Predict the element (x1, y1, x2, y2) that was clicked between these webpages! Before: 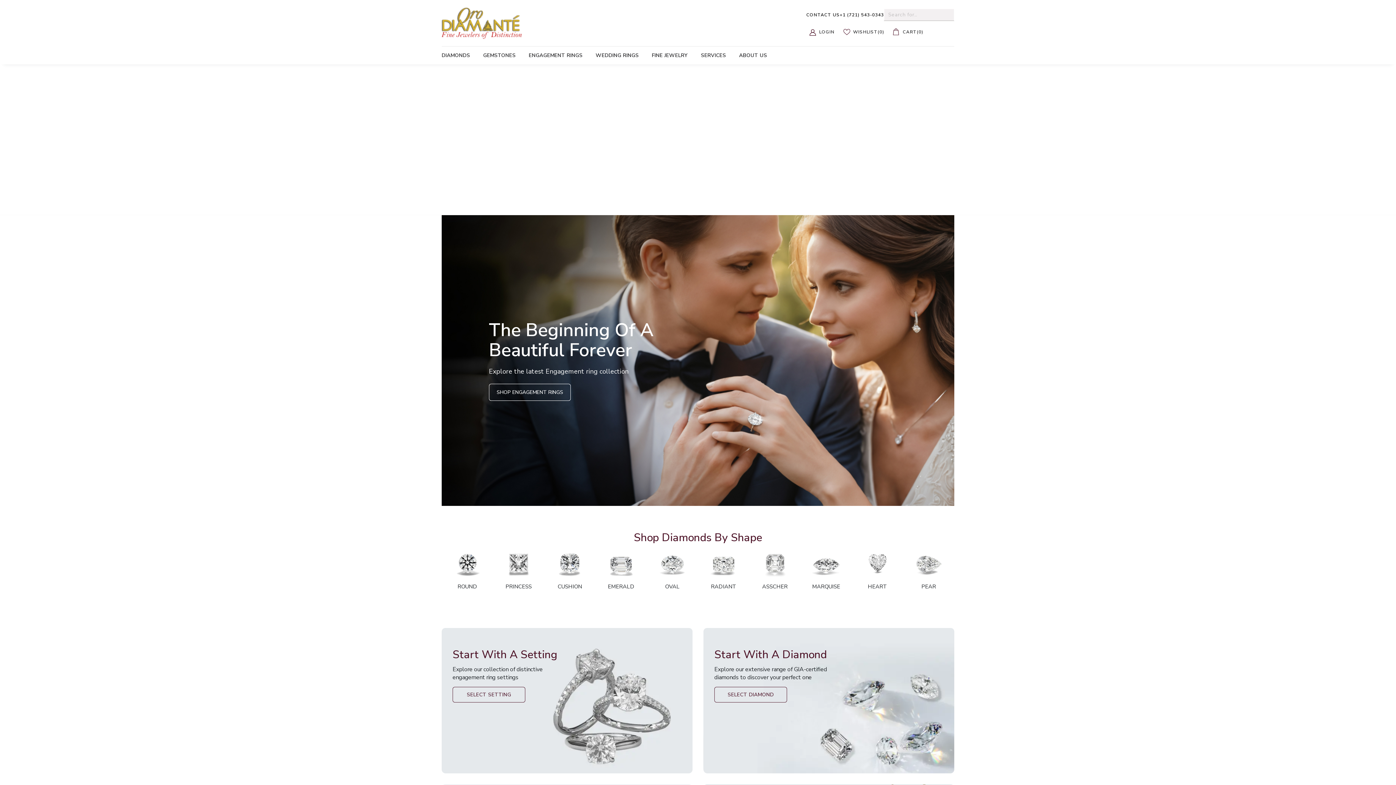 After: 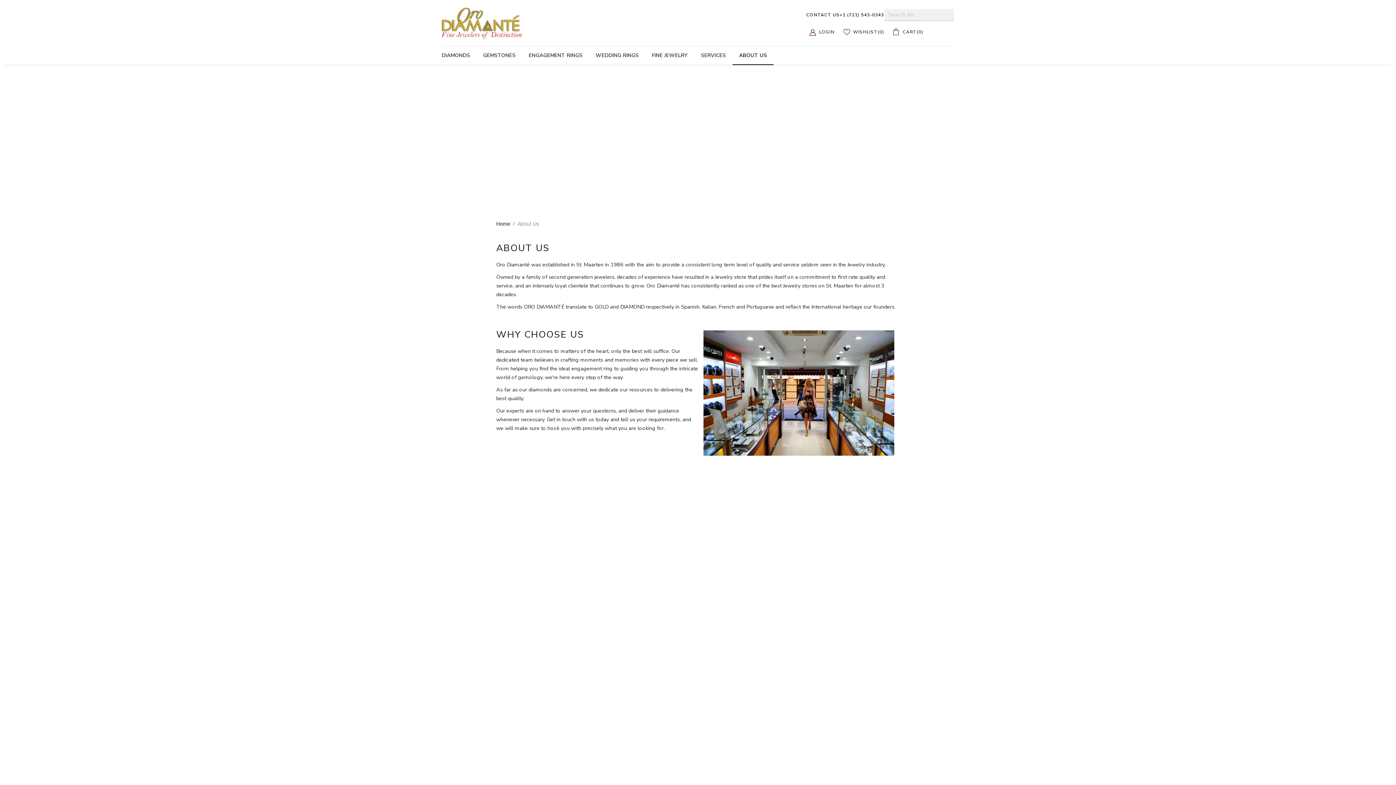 Action: label: ABOUT US bbox: (732, 46, 773, 64)